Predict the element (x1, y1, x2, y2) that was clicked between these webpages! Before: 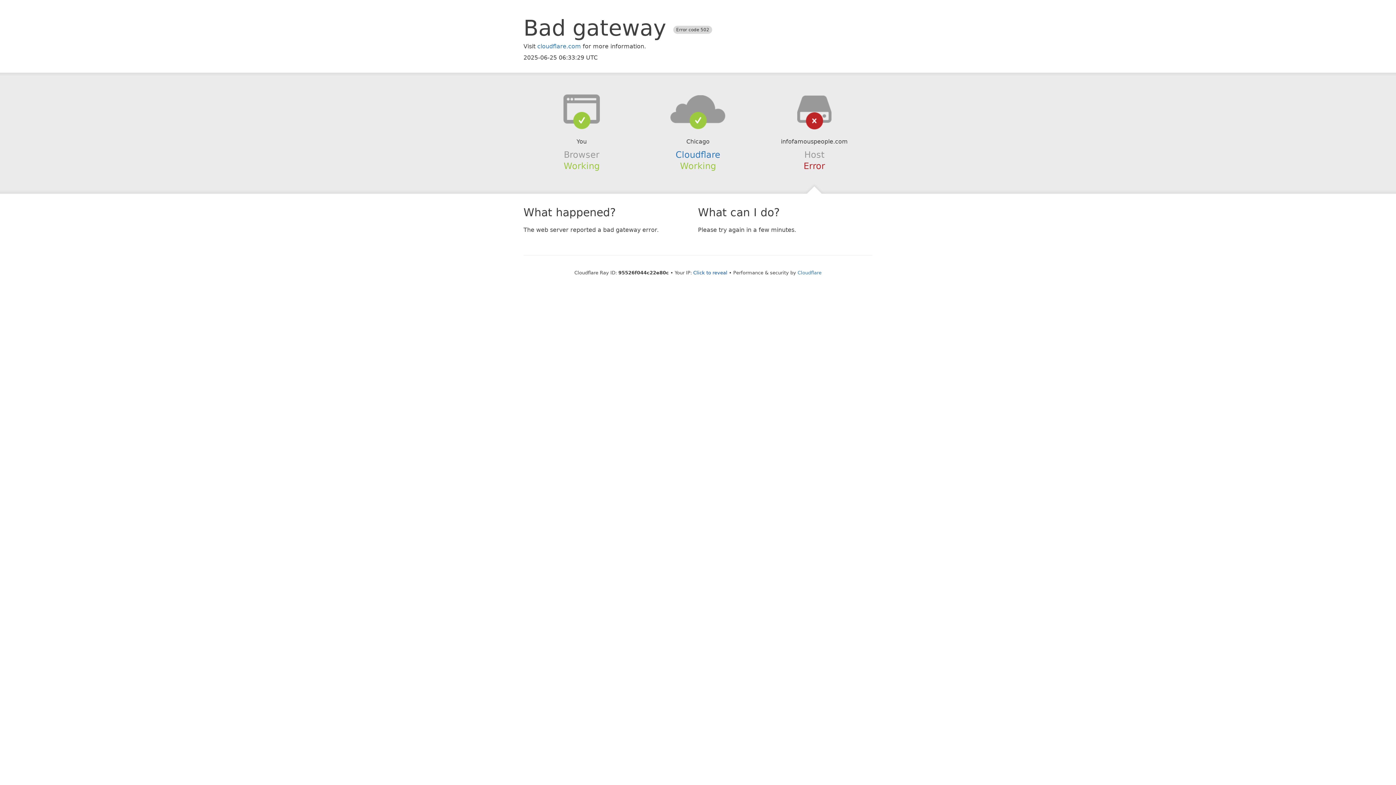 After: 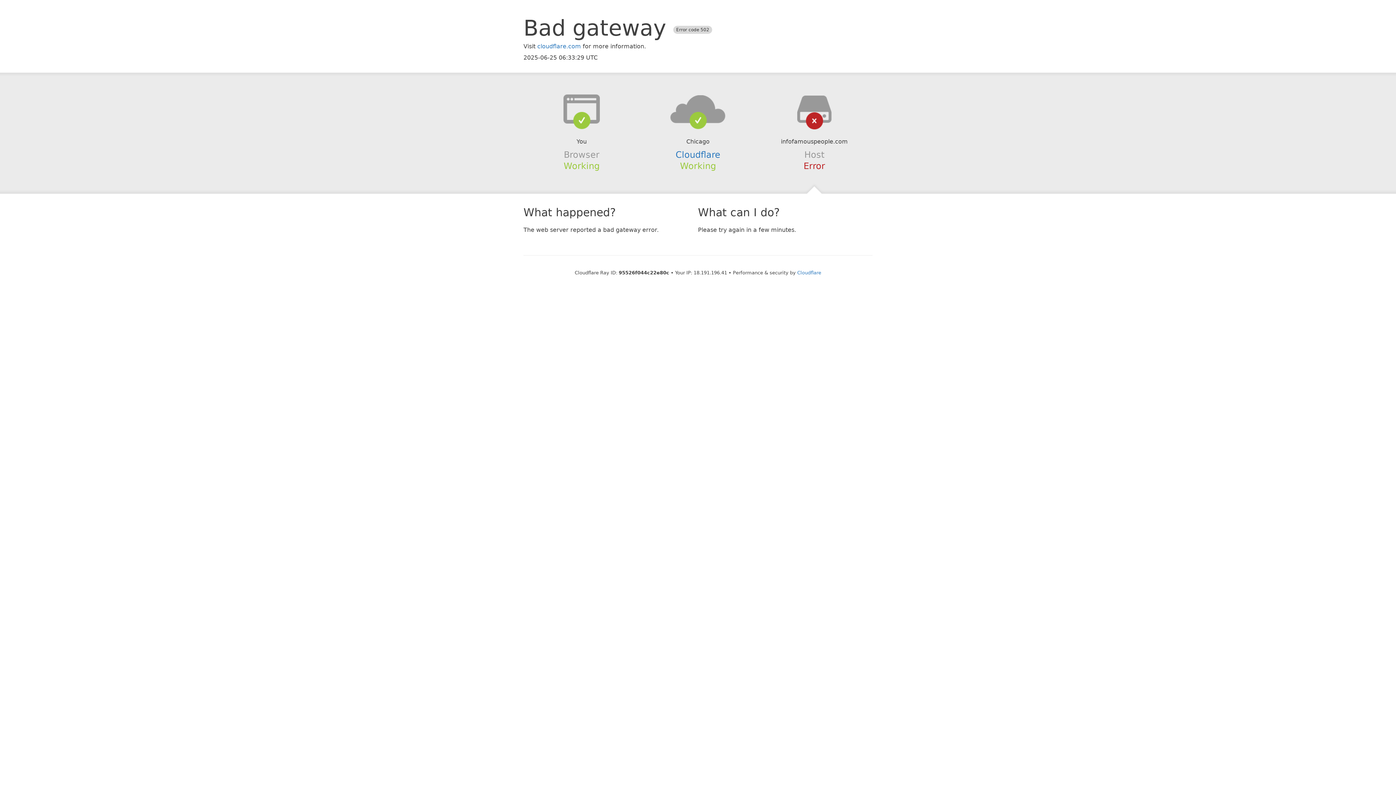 Action: label: Click to reveal bbox: (693, 270, 727, 275)